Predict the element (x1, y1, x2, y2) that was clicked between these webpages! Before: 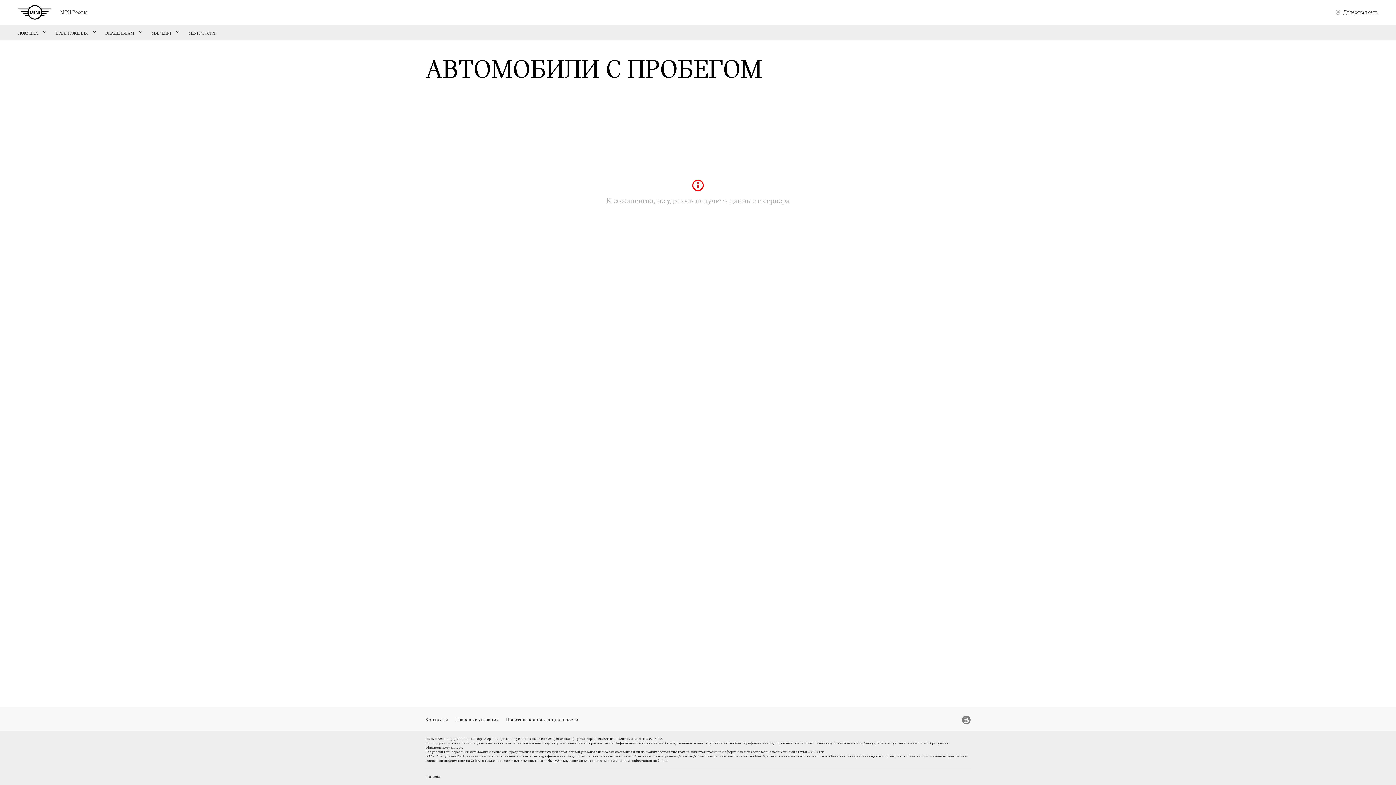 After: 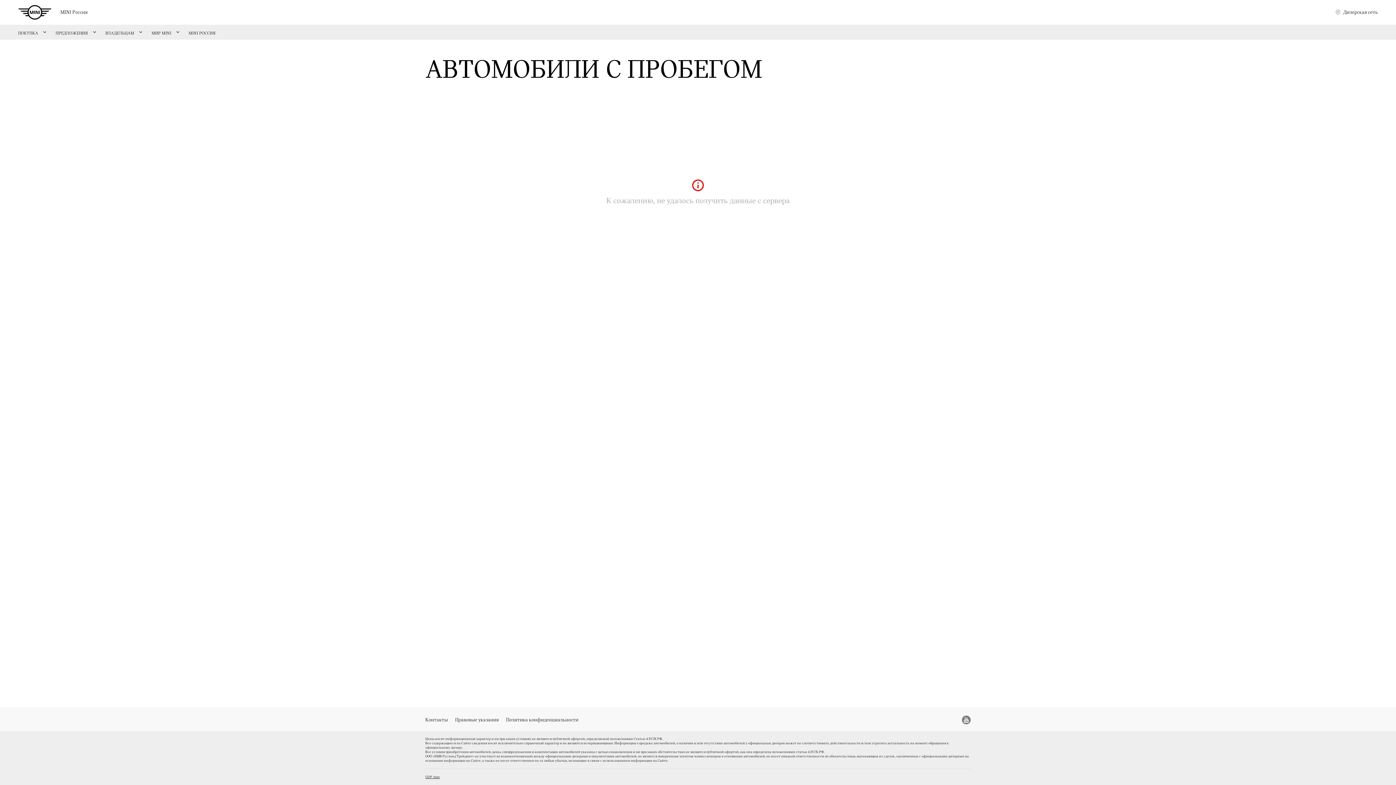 Action: label: UDP Auto bbox: (425, 775, 440, 779)